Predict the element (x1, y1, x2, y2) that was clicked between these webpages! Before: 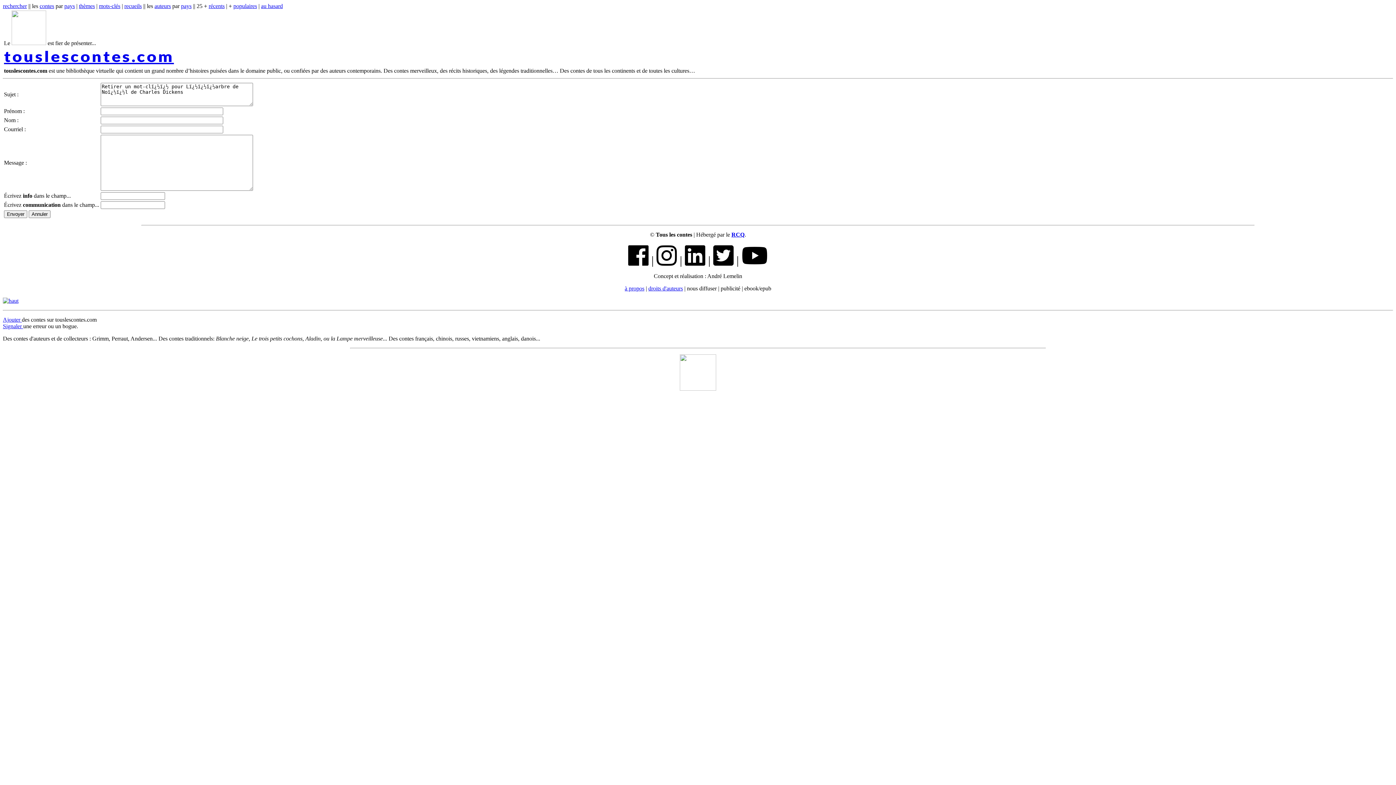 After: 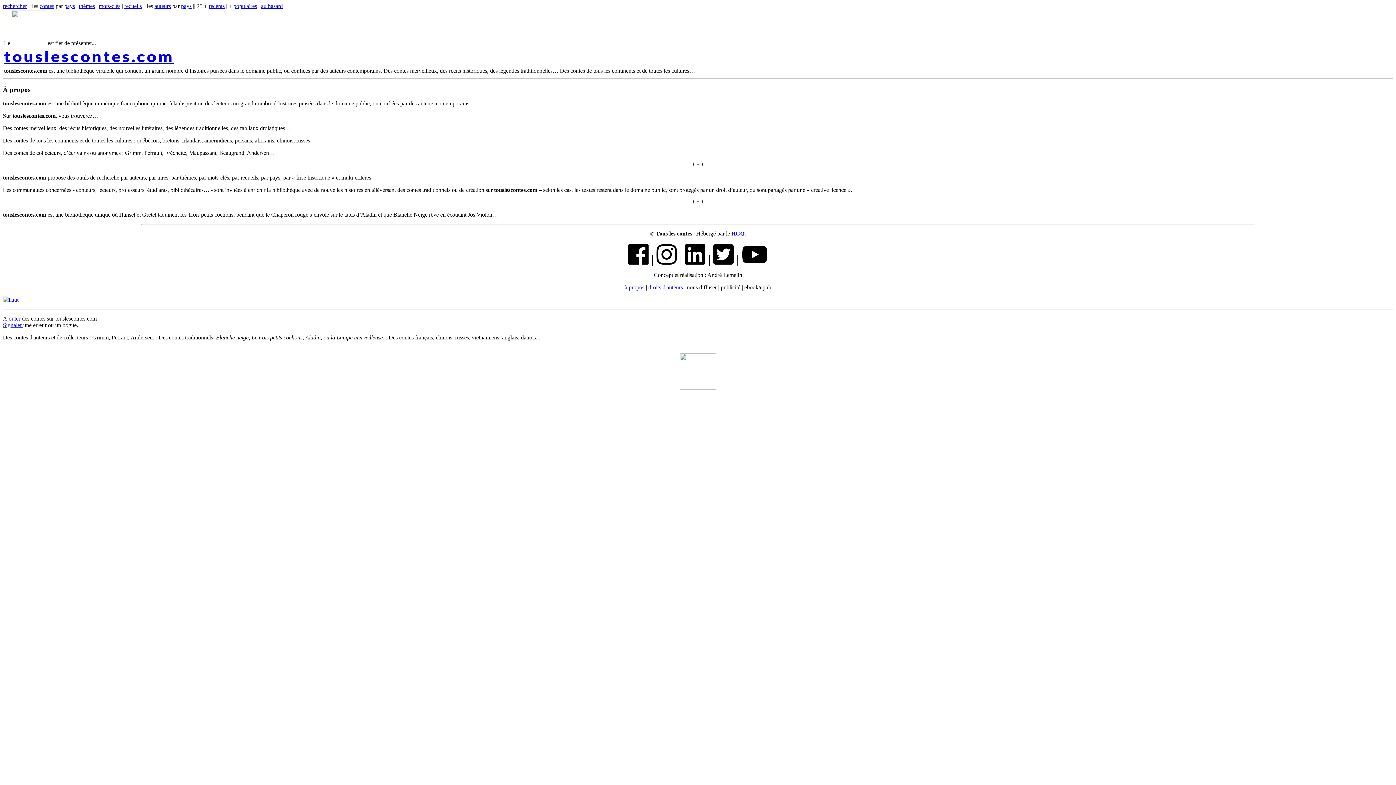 Action: label: à propos bbox: (624, 285, 644, 291)